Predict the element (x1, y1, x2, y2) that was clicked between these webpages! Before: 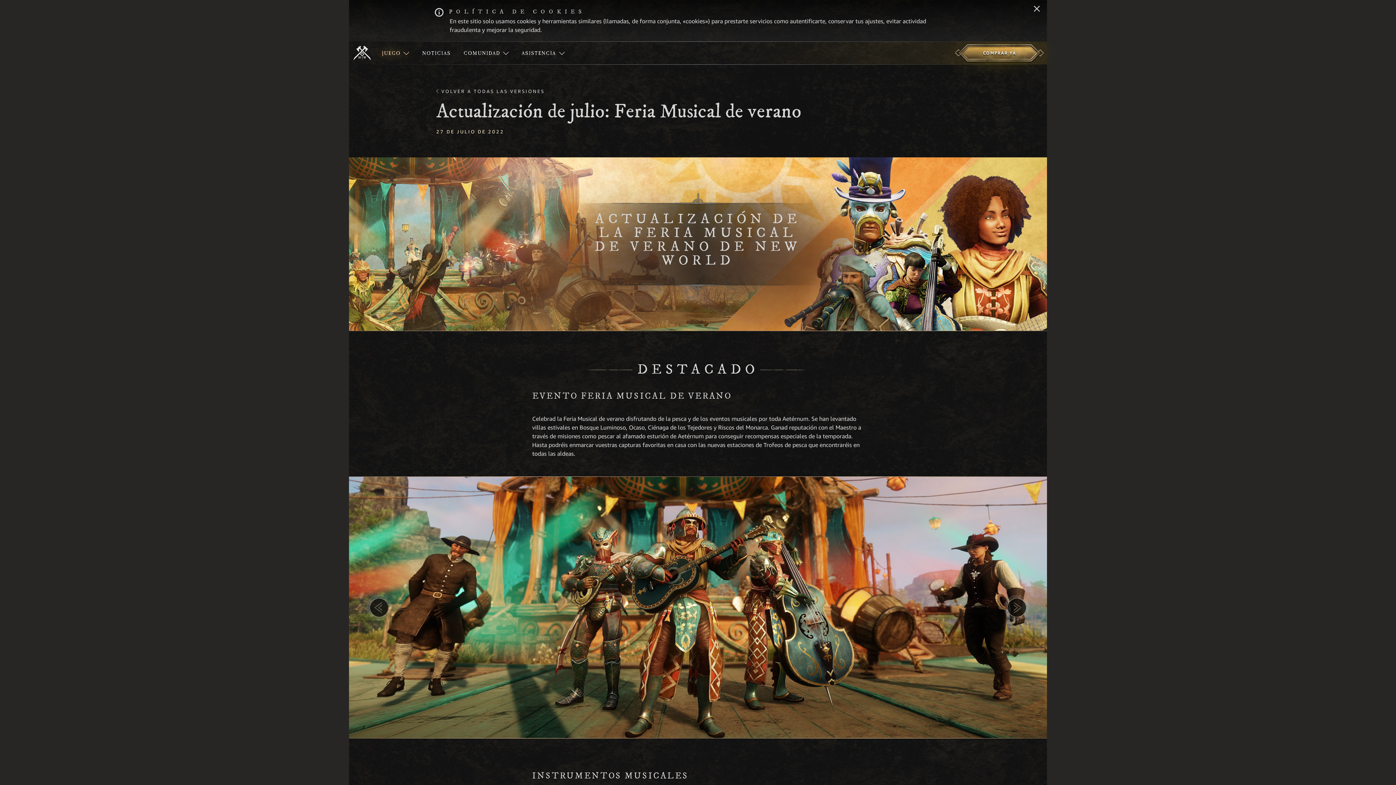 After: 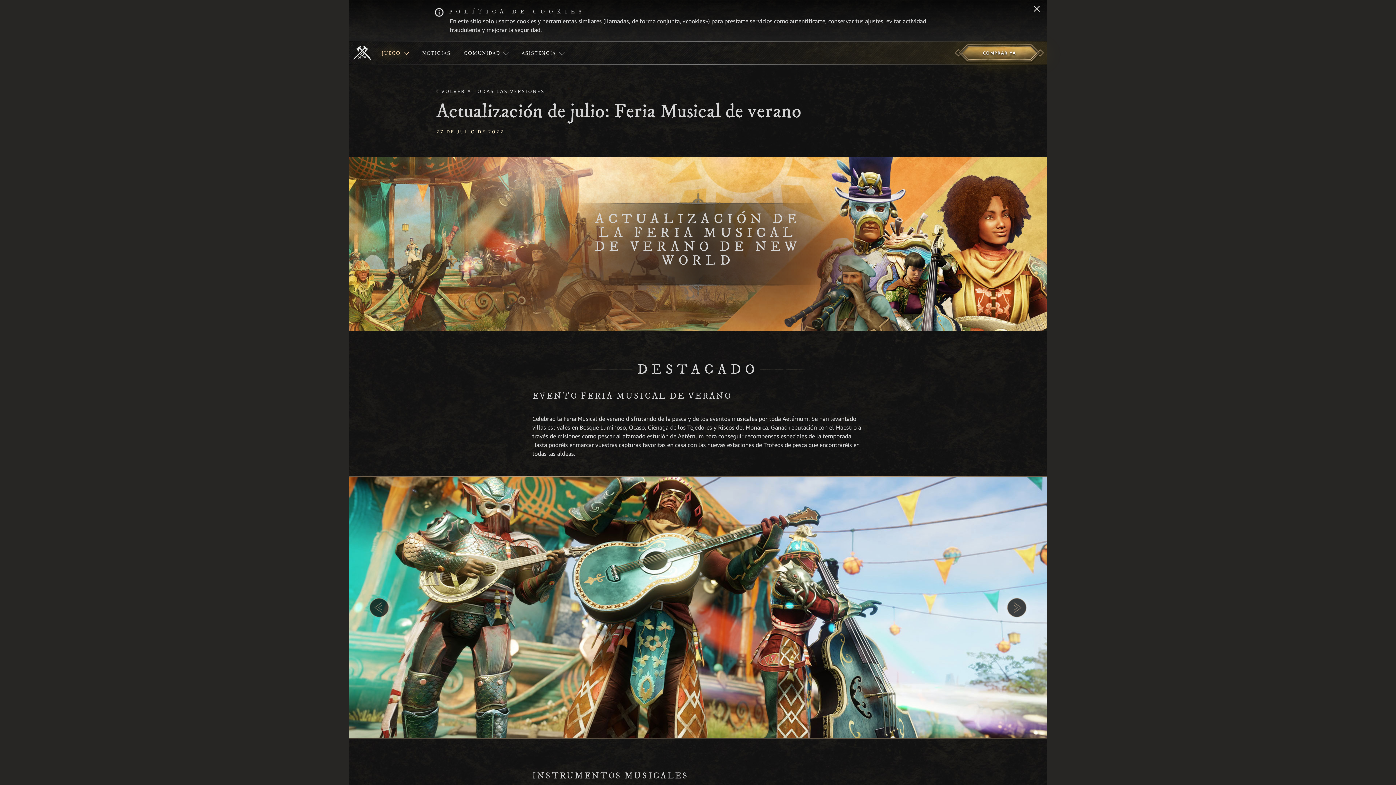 Action: label: Anterior bbox: (366, 595, 392, 620)